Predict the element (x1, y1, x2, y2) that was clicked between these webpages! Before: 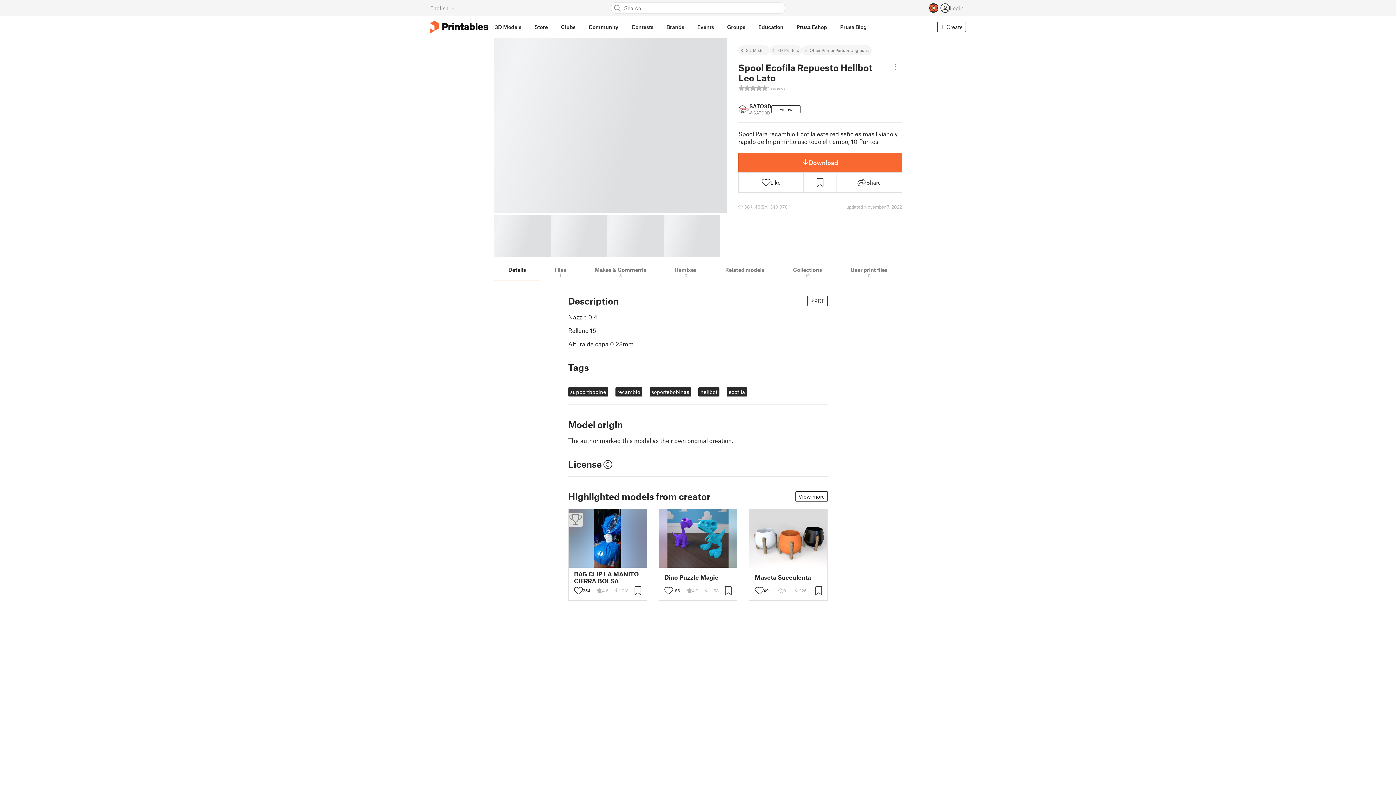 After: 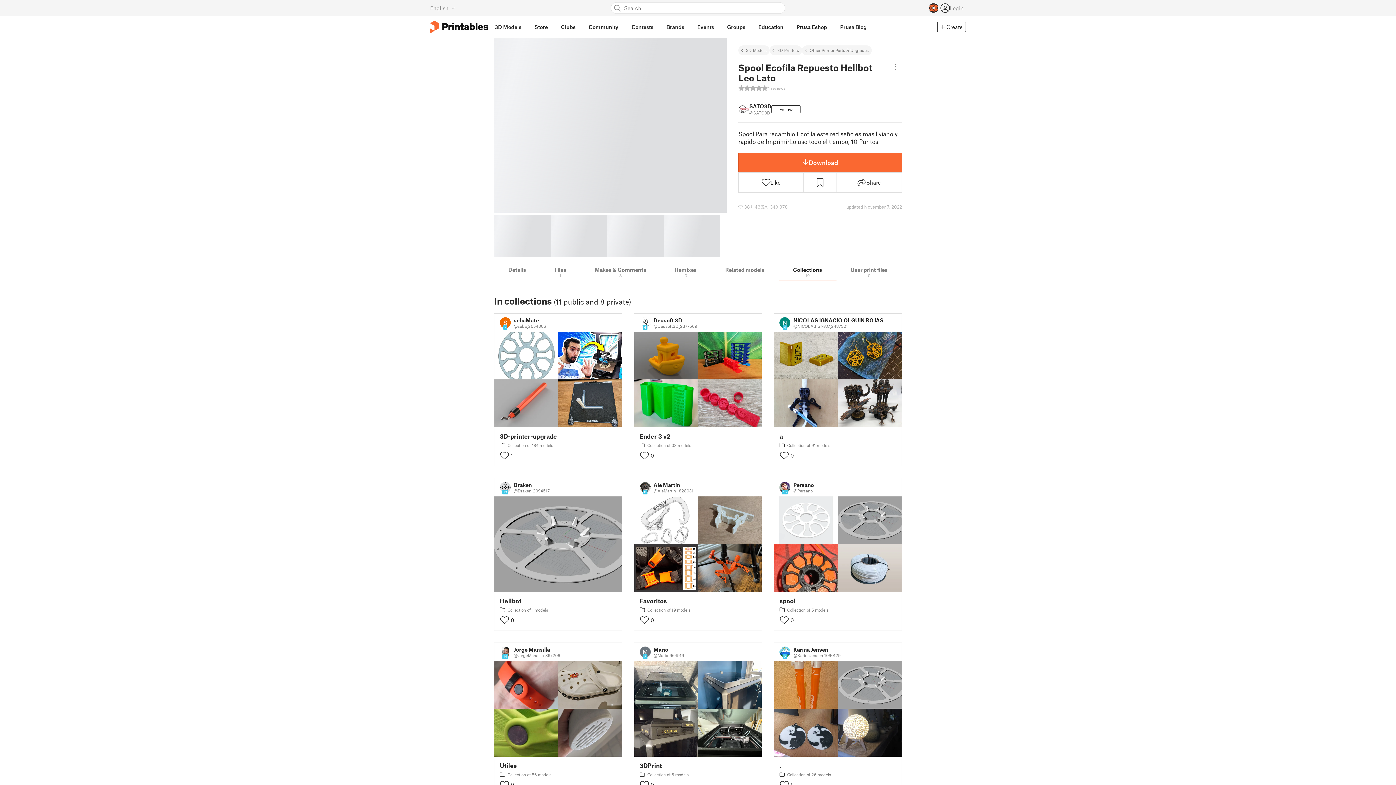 Action: bbox: (778, 262, 836, 281) label: Collections
19